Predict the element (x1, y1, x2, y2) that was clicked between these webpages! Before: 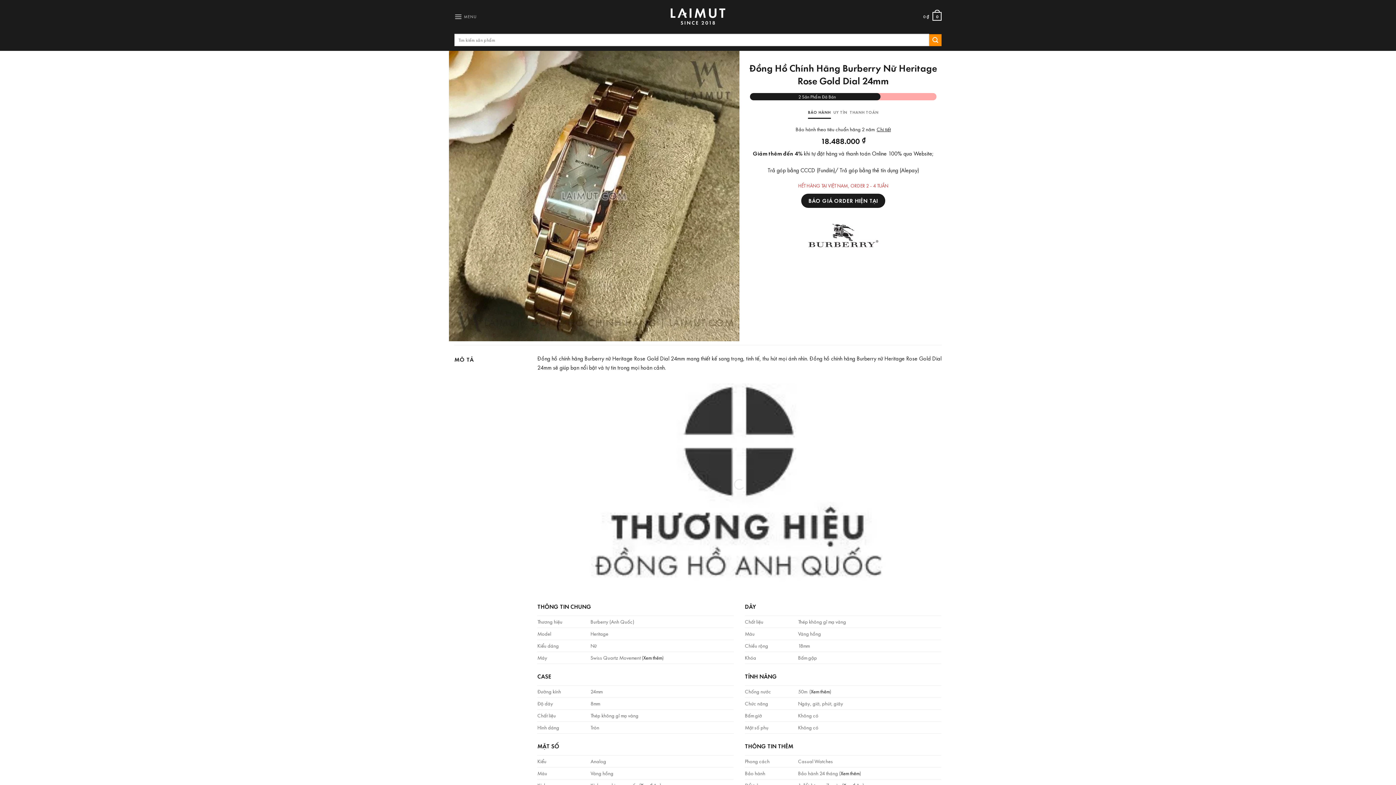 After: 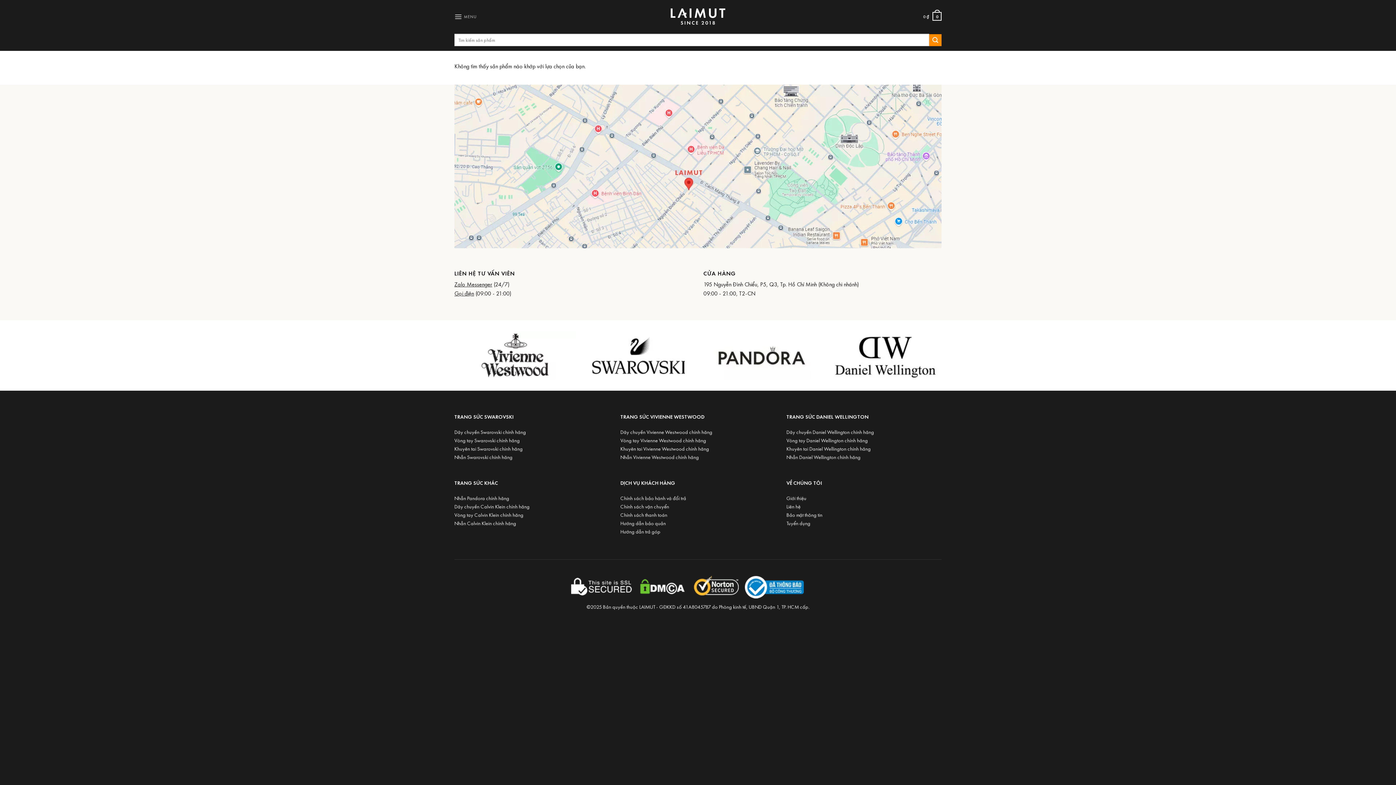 Action: bbox: (748, 221, 938, 250)